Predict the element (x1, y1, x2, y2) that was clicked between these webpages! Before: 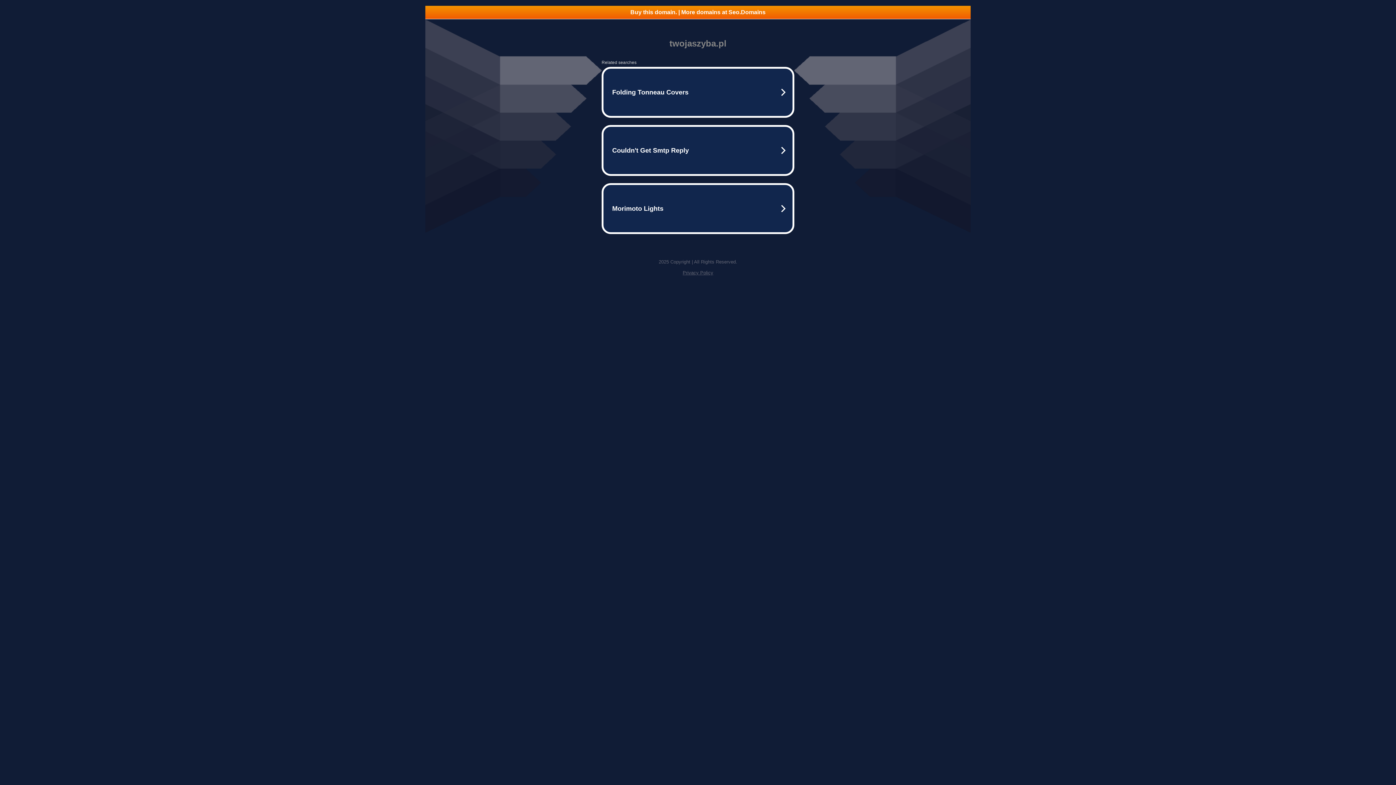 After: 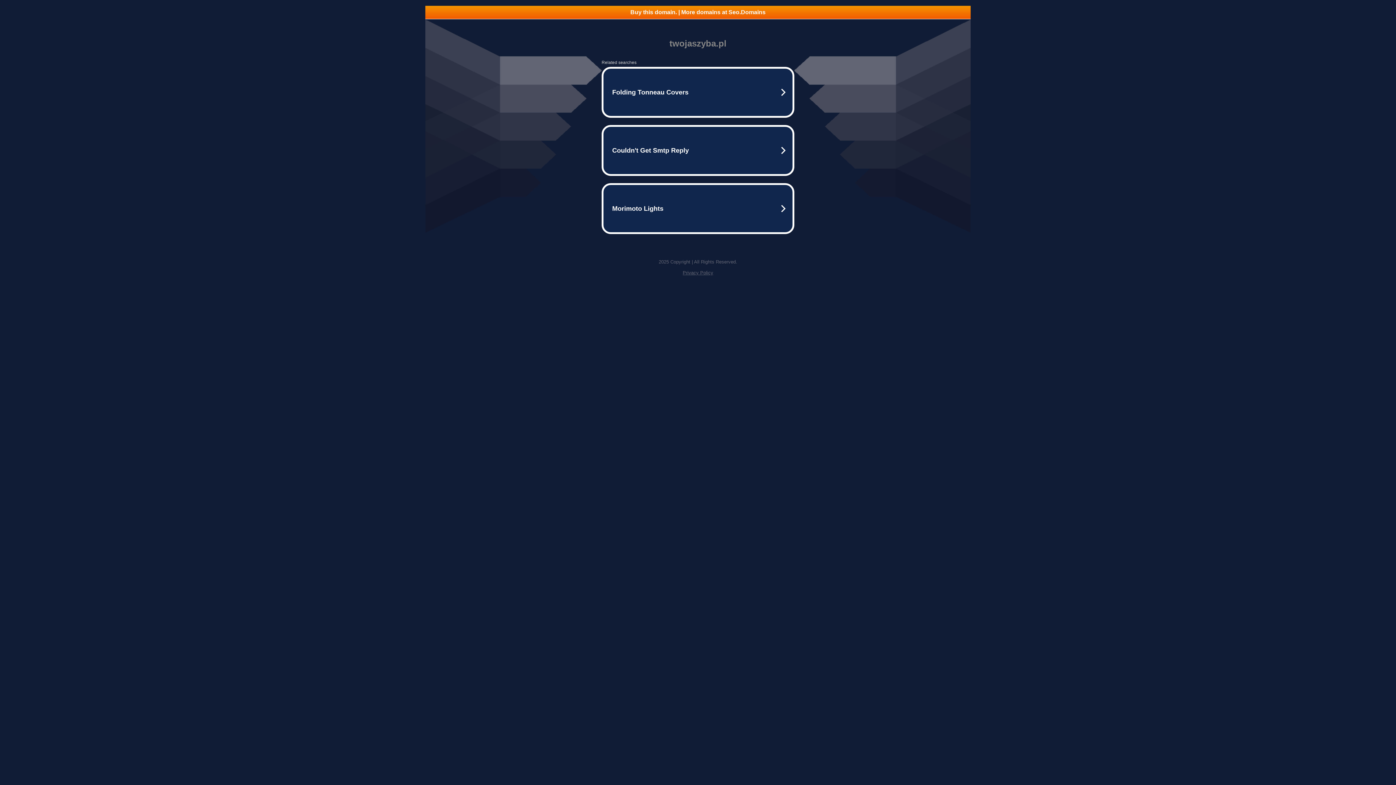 Action: label: Buy this domain. | More domains at Seo.Domains bbox: (425, 5, 970, 18)